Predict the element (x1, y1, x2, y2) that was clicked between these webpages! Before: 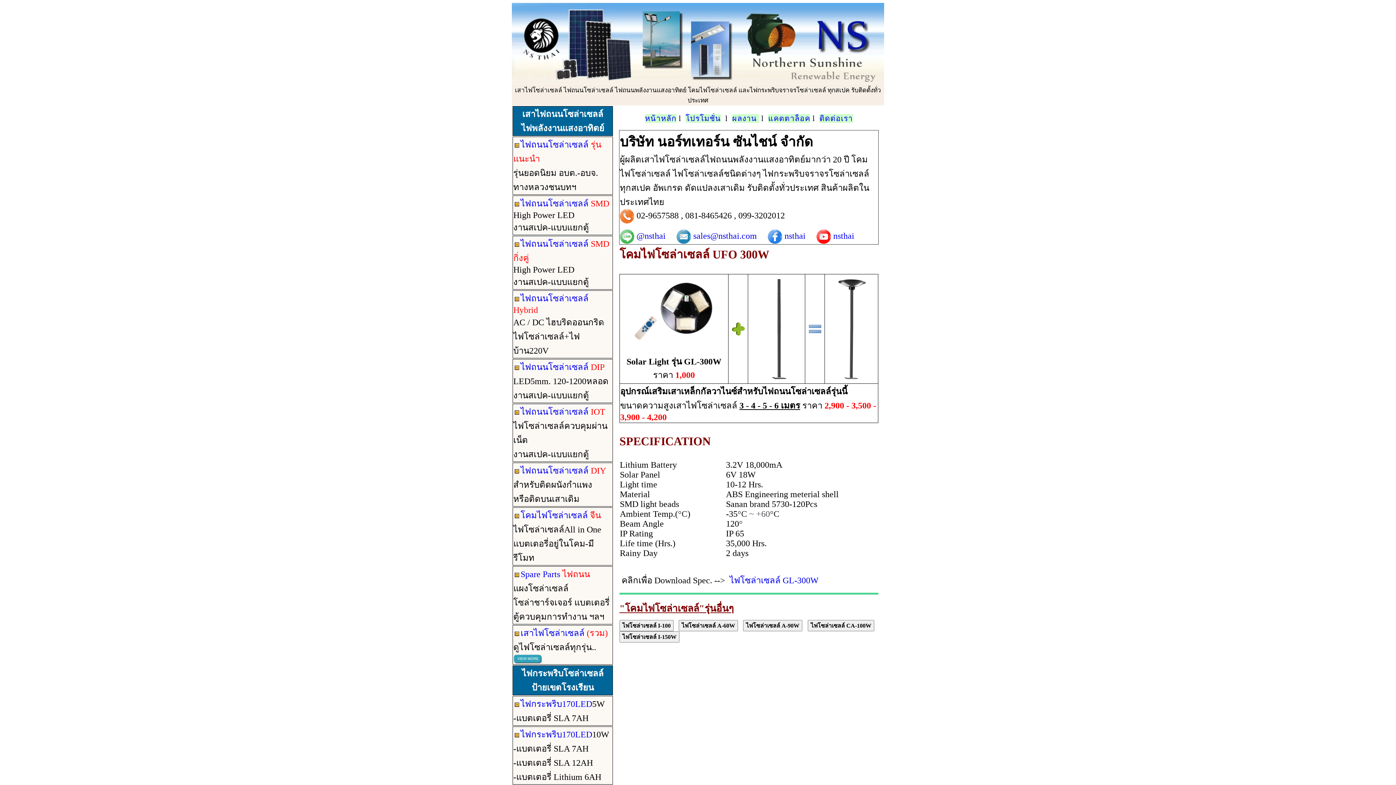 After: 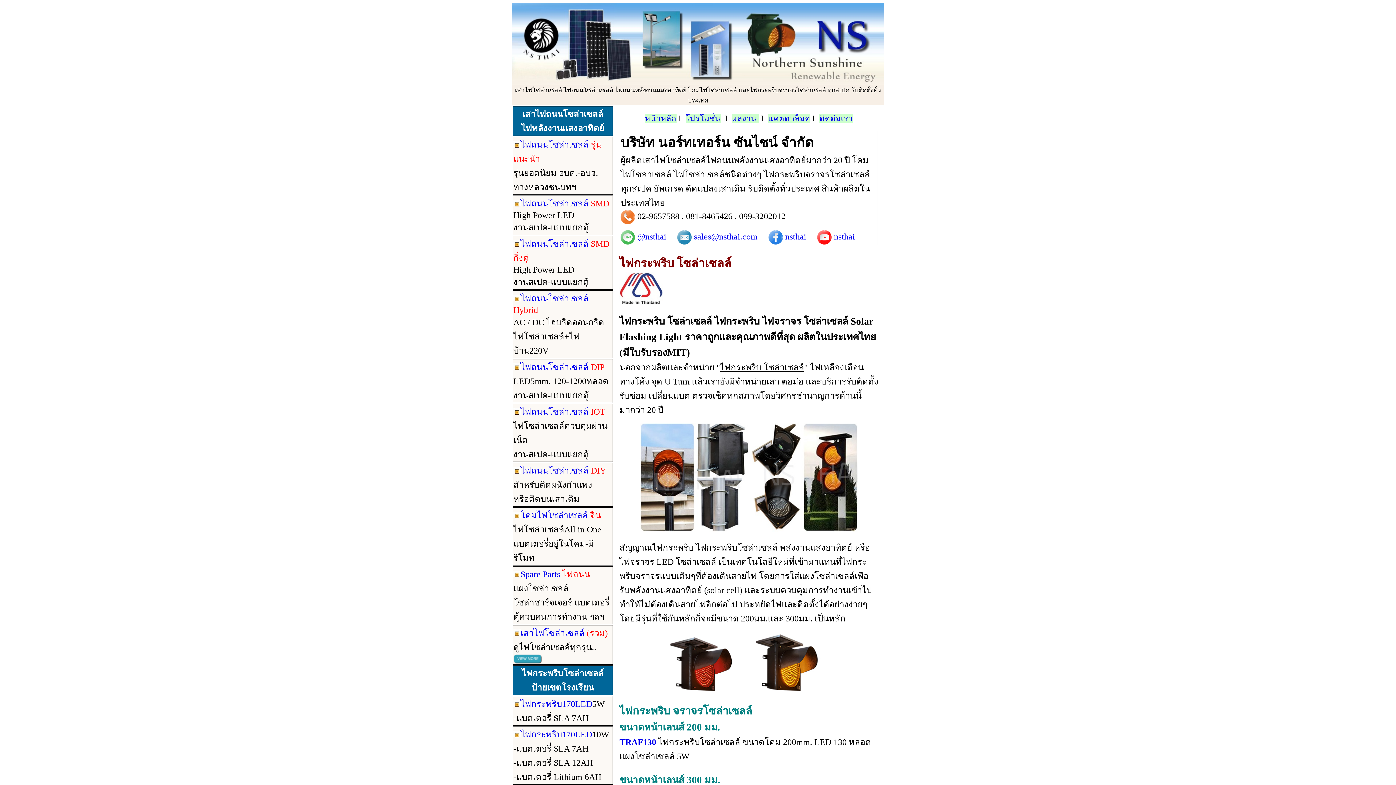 Action: label: ไฟกระพริบโซล่าเซลล์ bbox: (522, 669, 603, 678)